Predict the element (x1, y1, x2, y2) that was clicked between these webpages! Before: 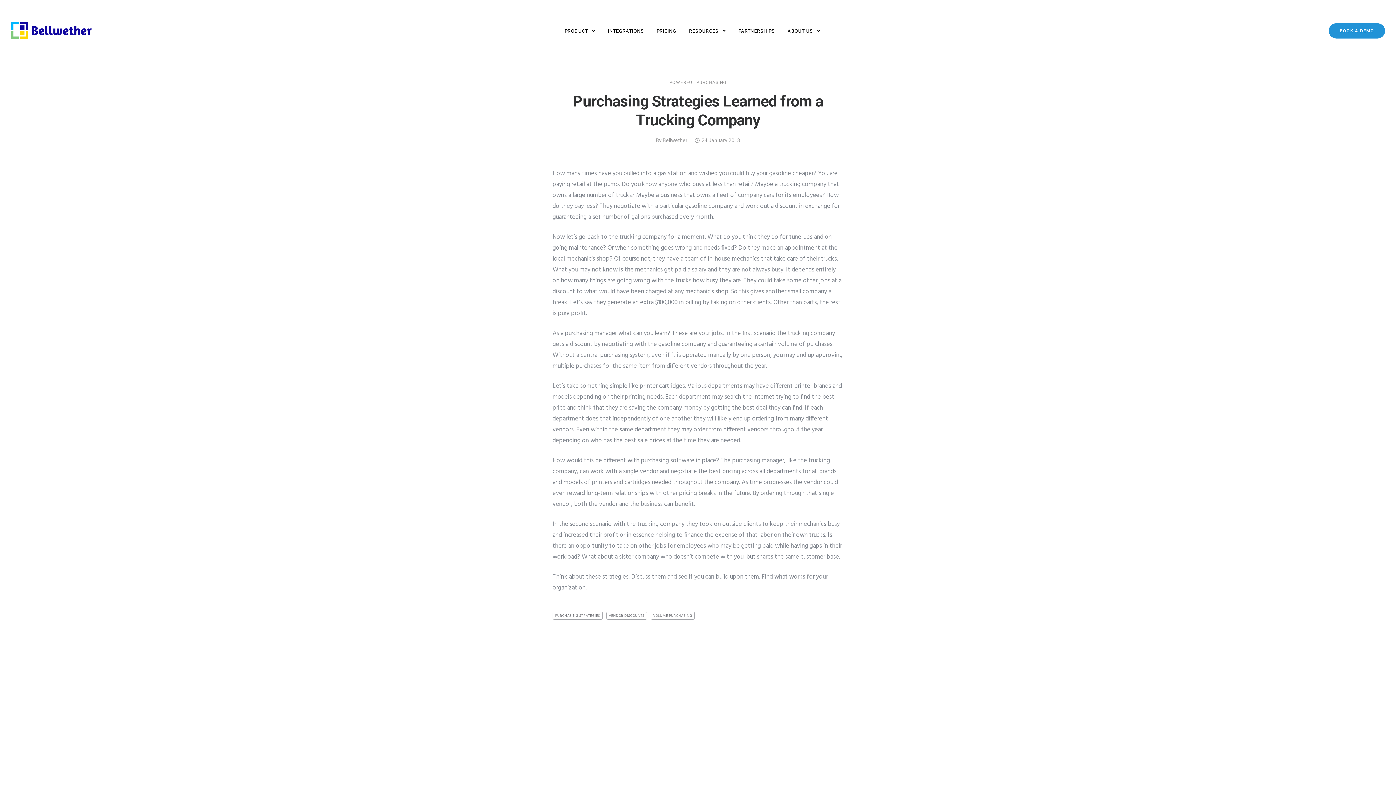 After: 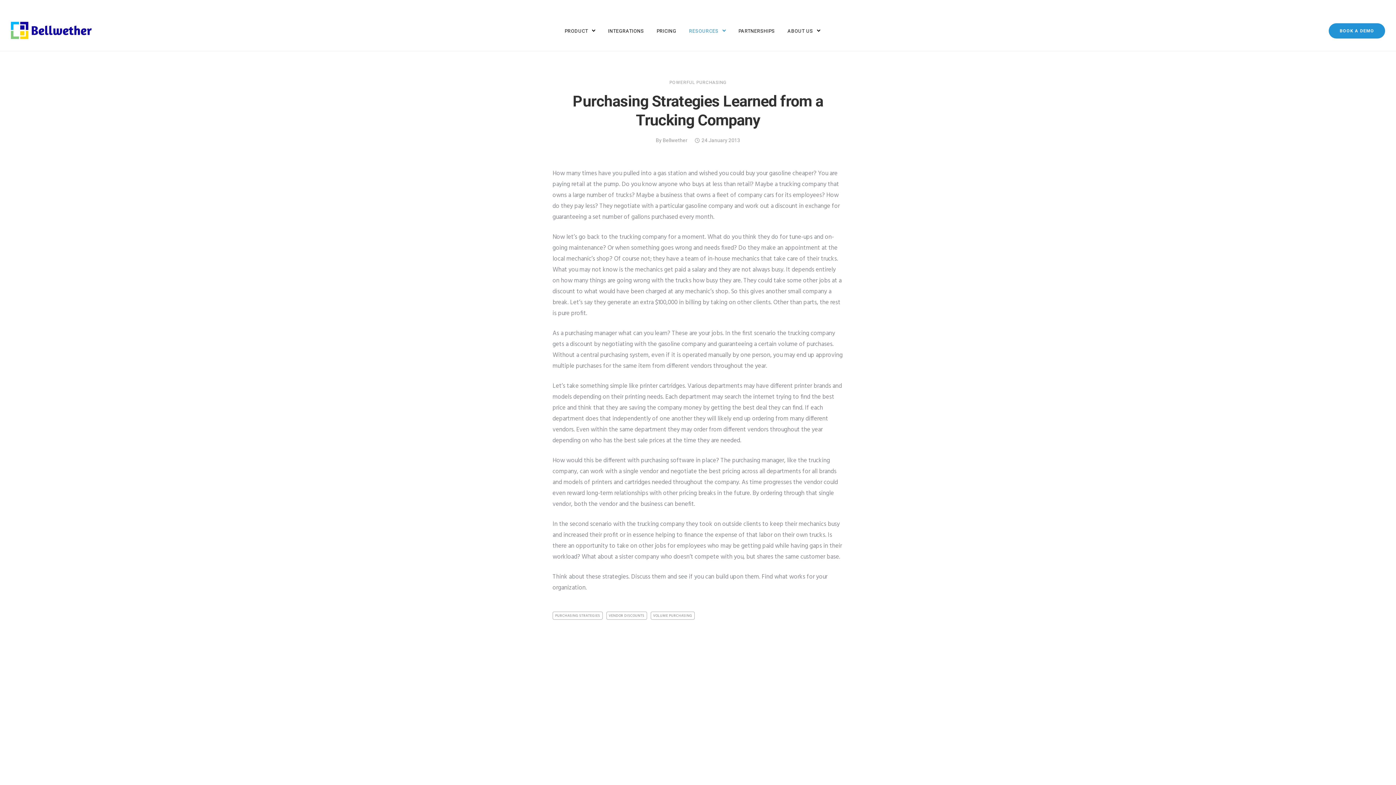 Action: label: RESOURCES bbox: (685, 24, 722, 37)